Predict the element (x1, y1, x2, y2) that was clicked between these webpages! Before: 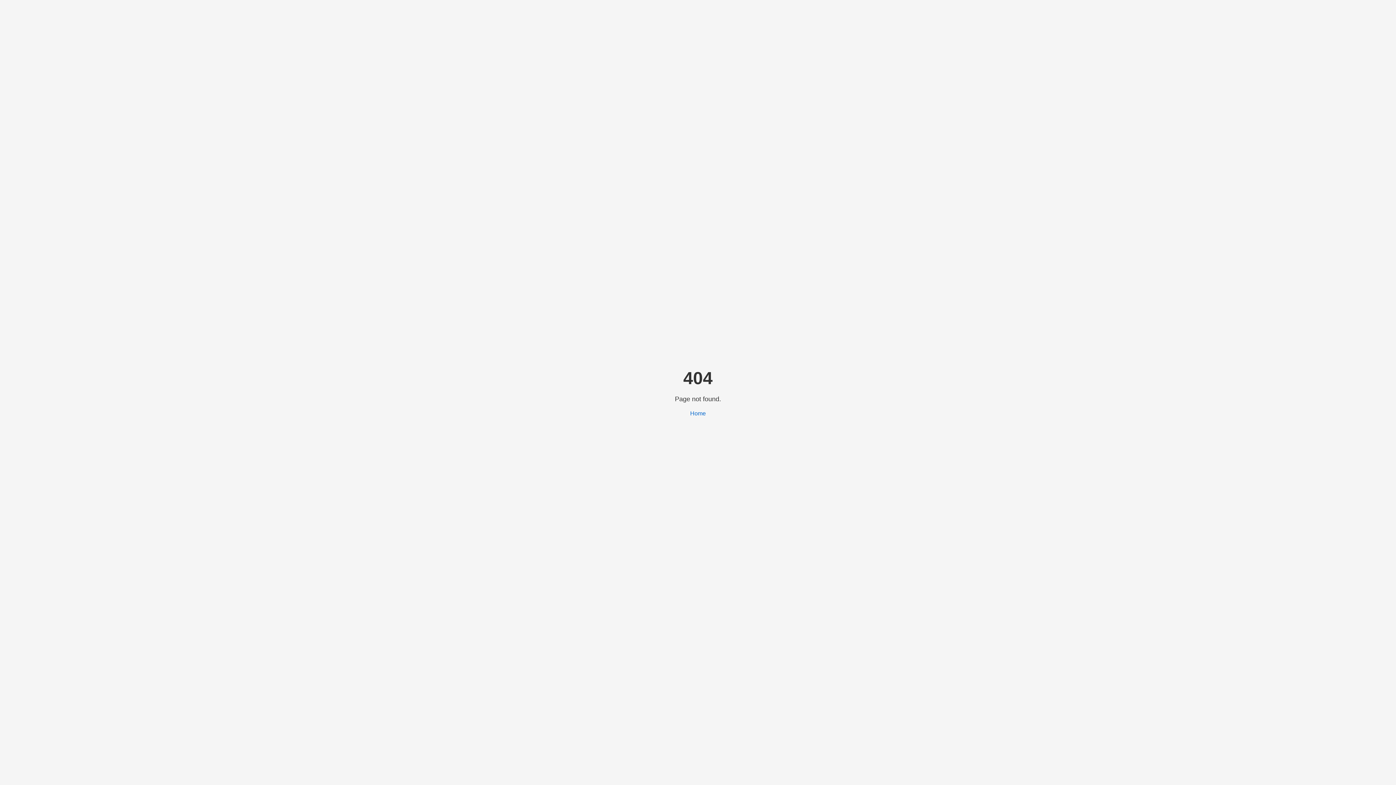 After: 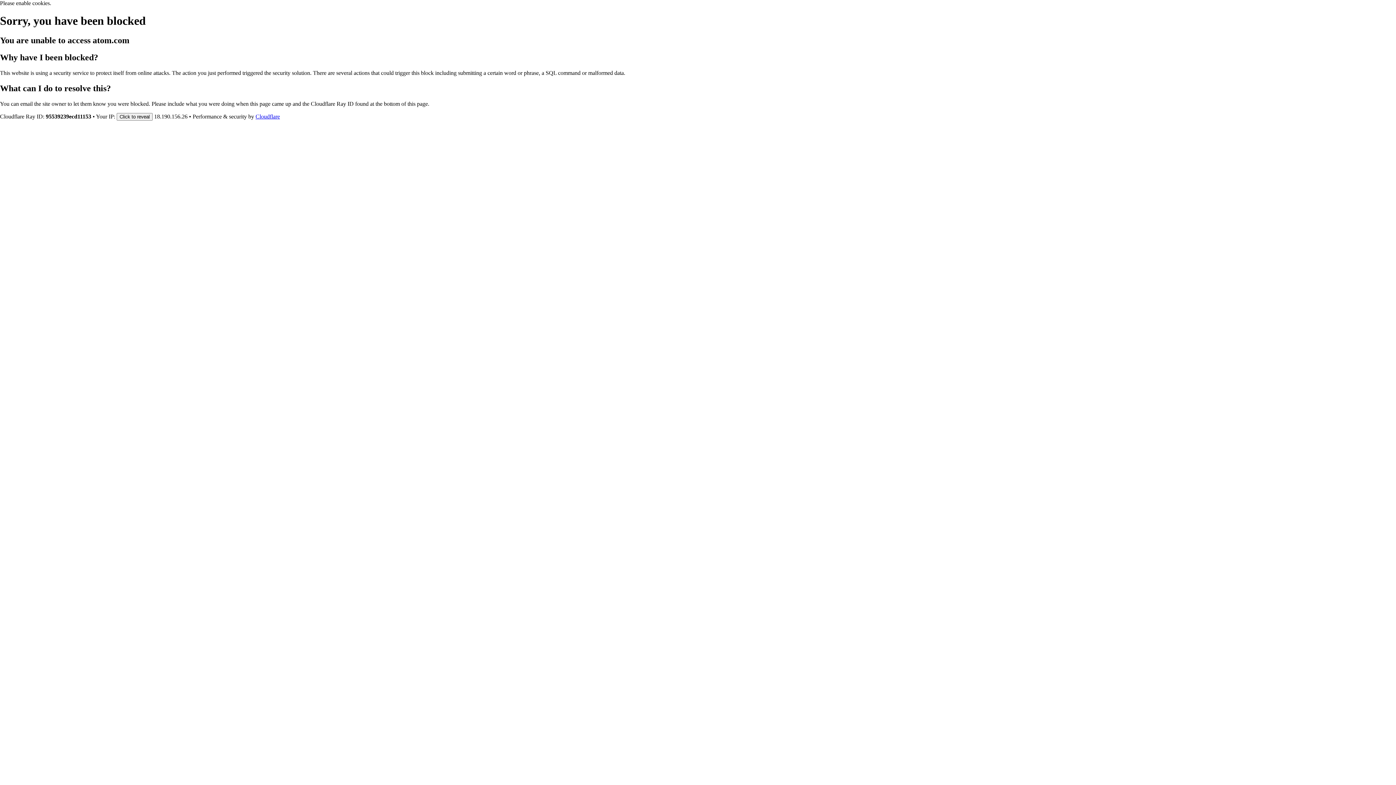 Action: label: Home bbox: (690, 410, 706, 416)